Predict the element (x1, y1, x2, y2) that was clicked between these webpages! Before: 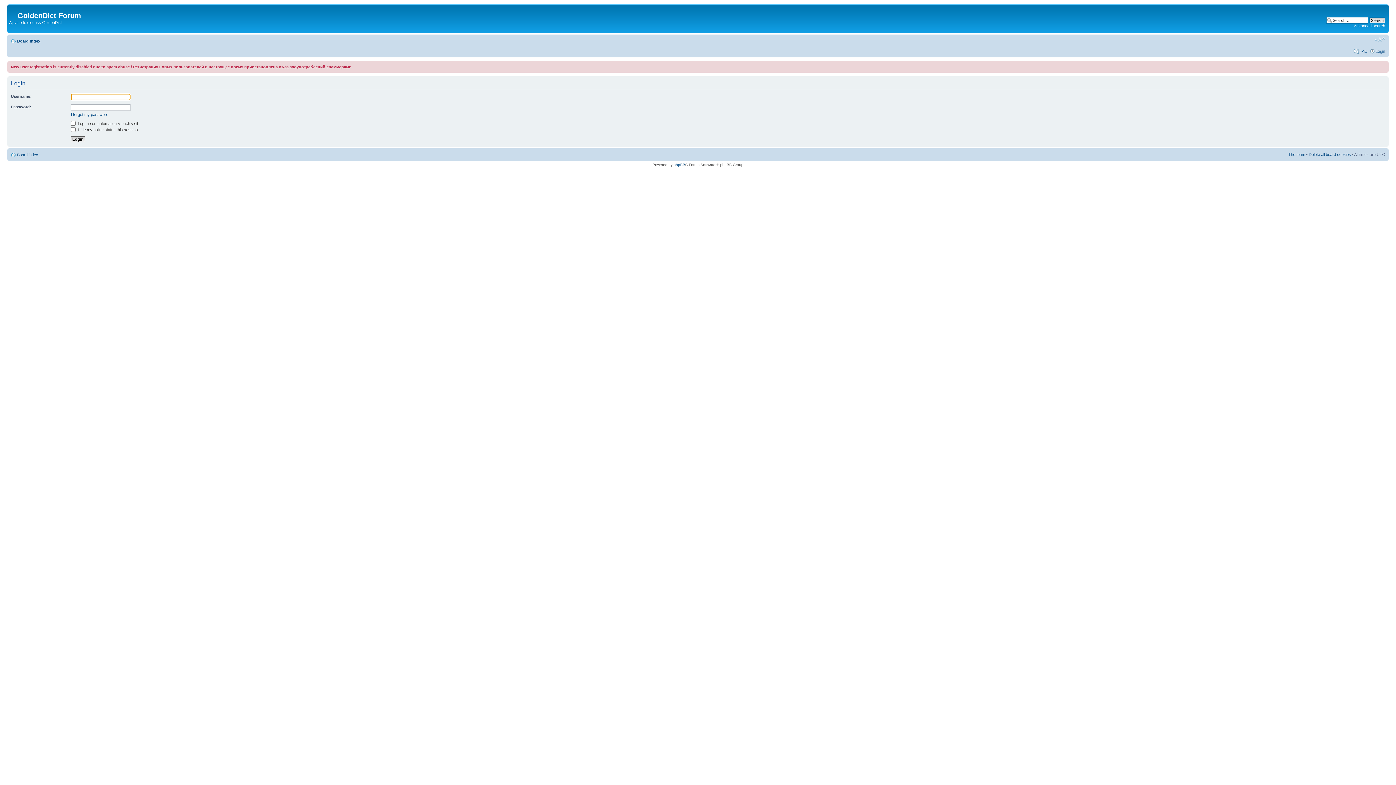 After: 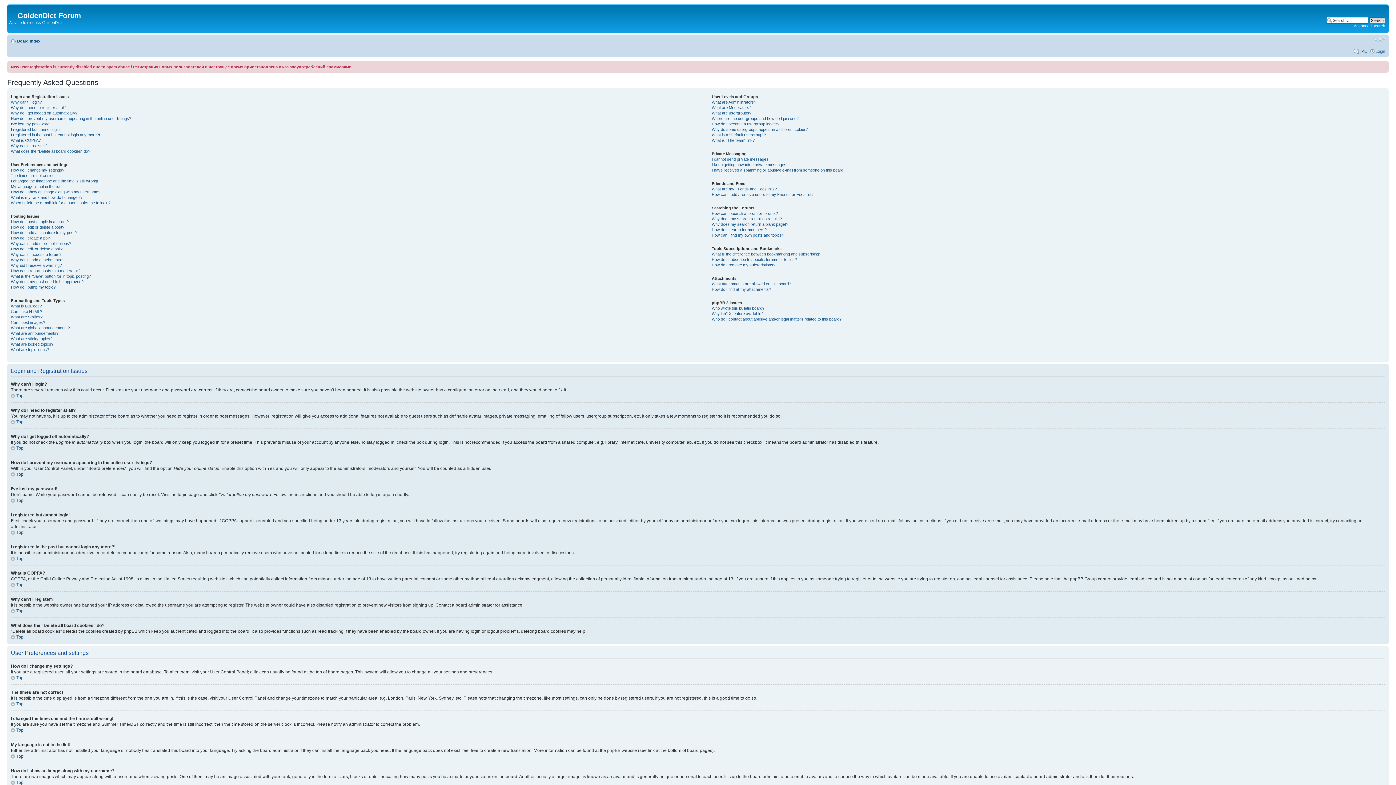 Action: label: FAQ bbox: (1360, 48, 1368, 53)